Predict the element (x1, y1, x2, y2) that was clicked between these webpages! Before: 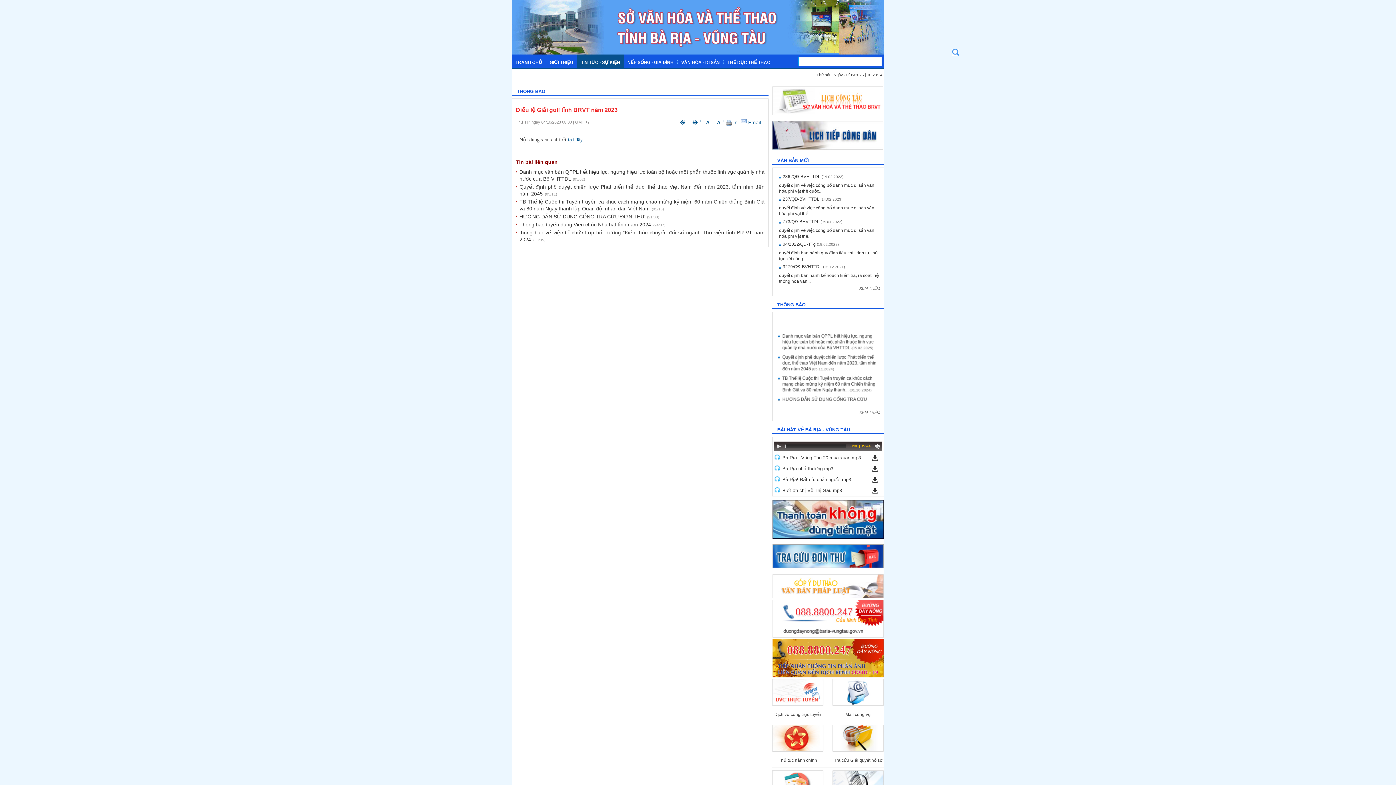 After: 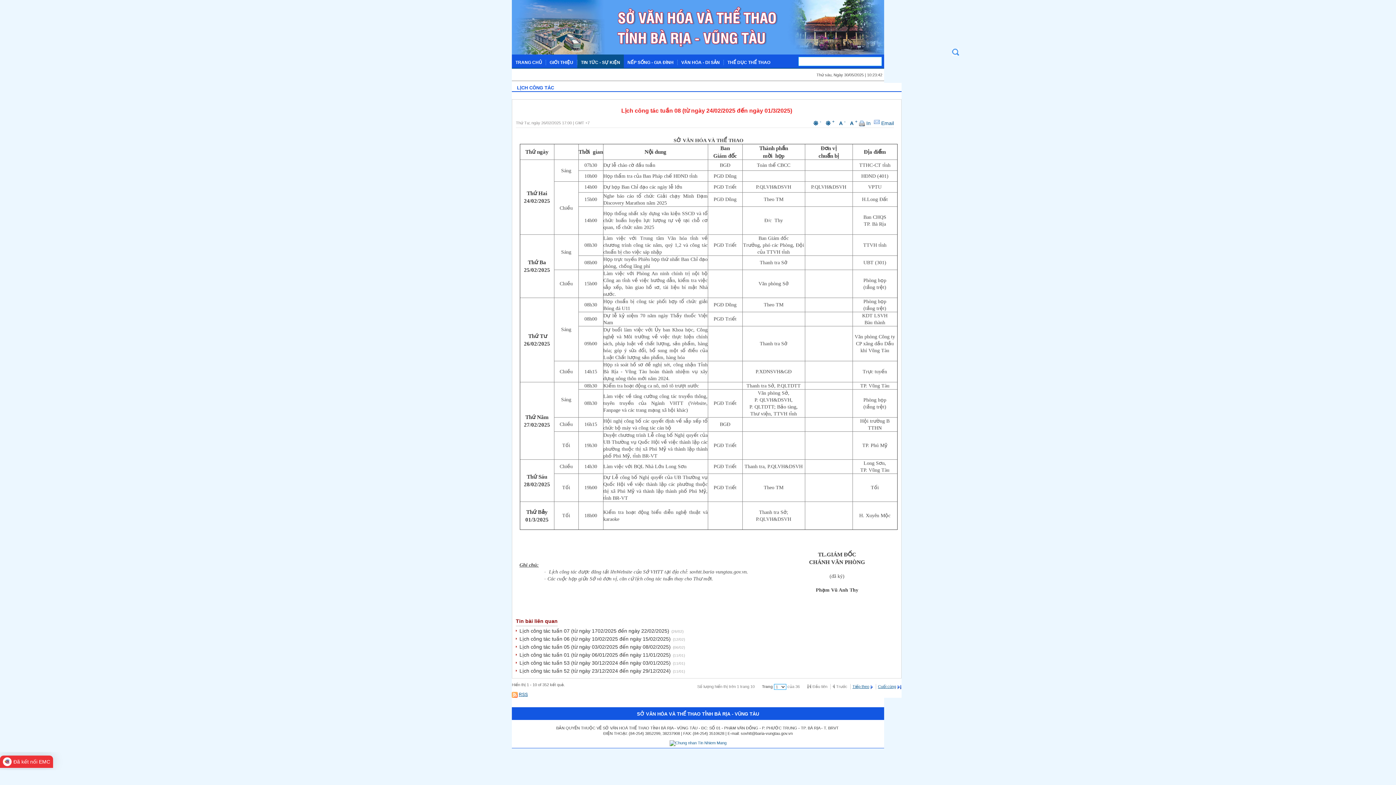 Action: bbox: (772, 111, 883, 116)